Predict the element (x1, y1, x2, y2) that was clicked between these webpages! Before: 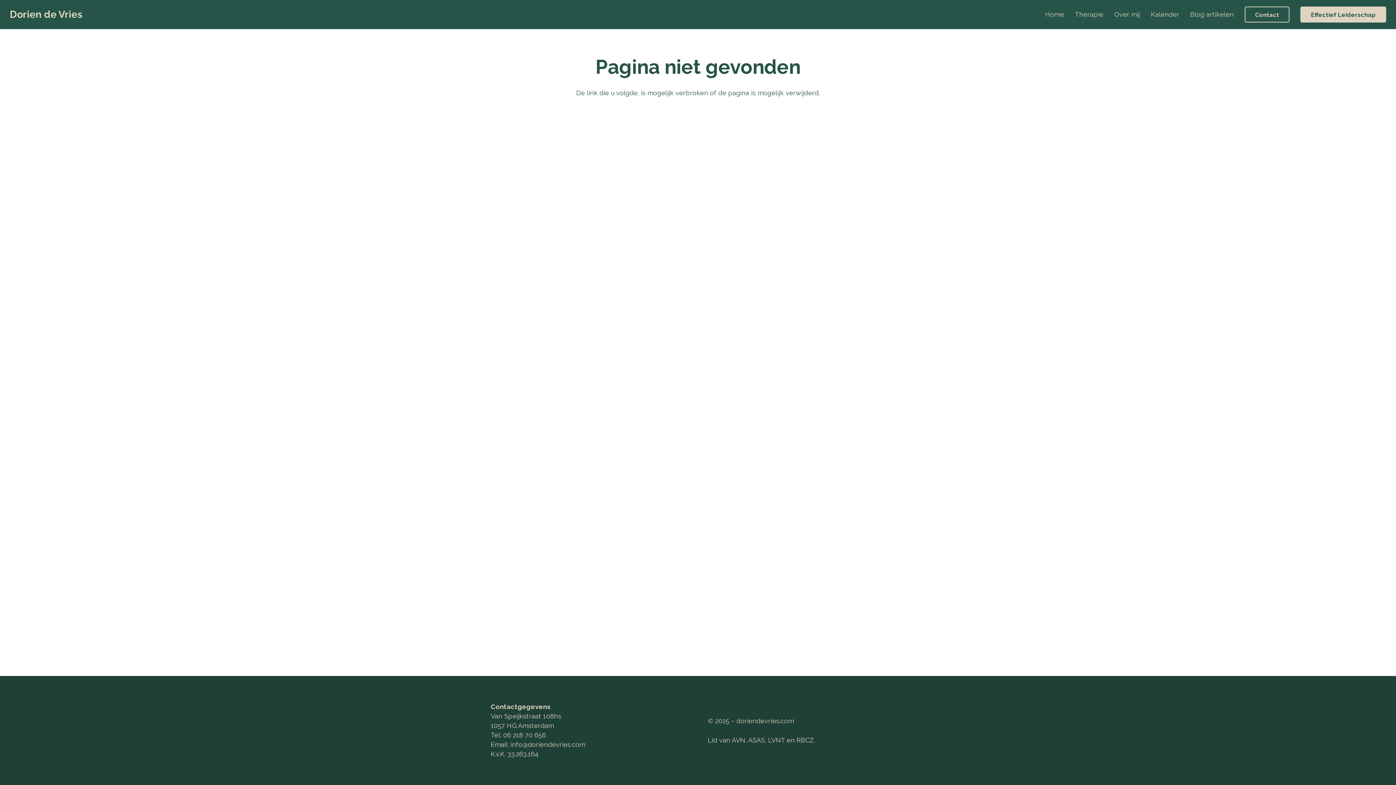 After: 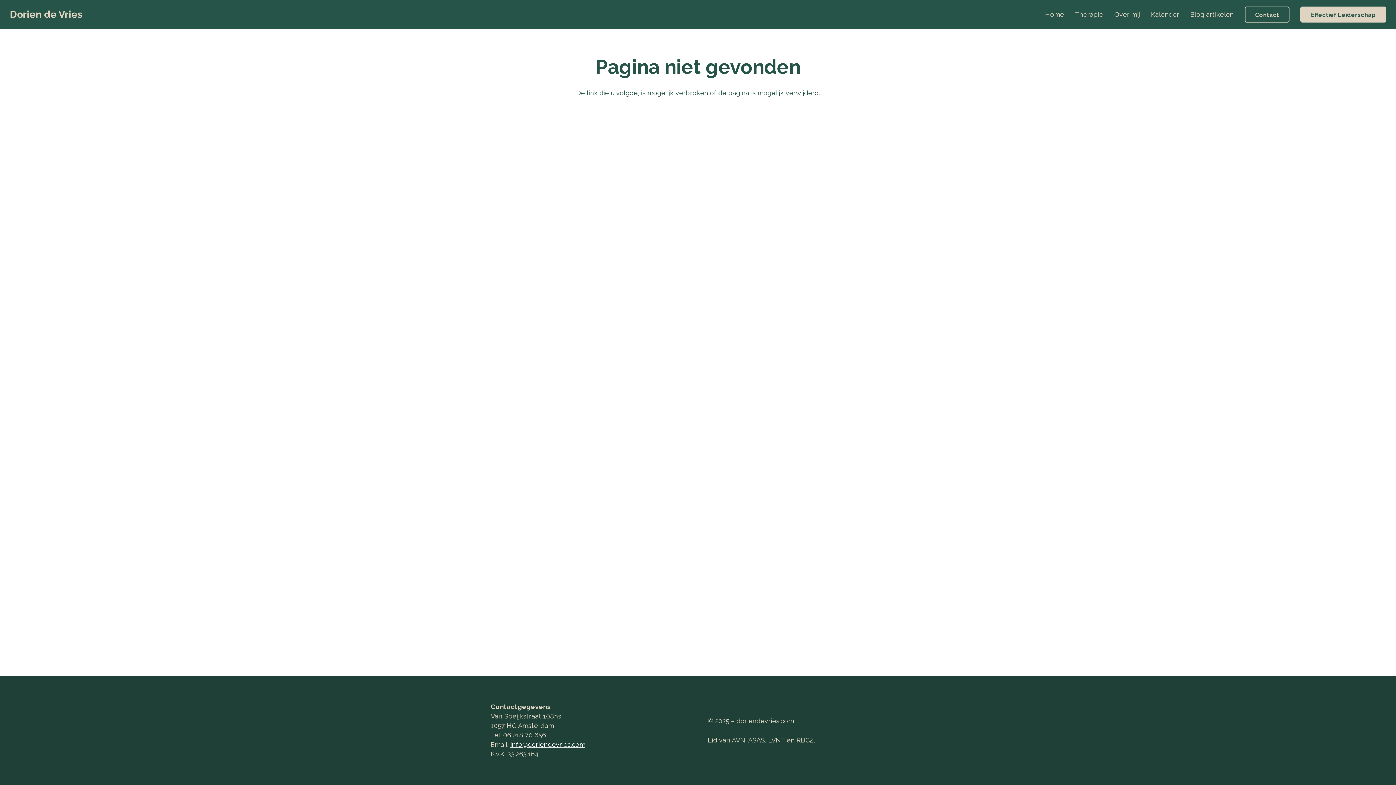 Action: label: info@doriendevries.com bbox: (510, 741, 585, 748)